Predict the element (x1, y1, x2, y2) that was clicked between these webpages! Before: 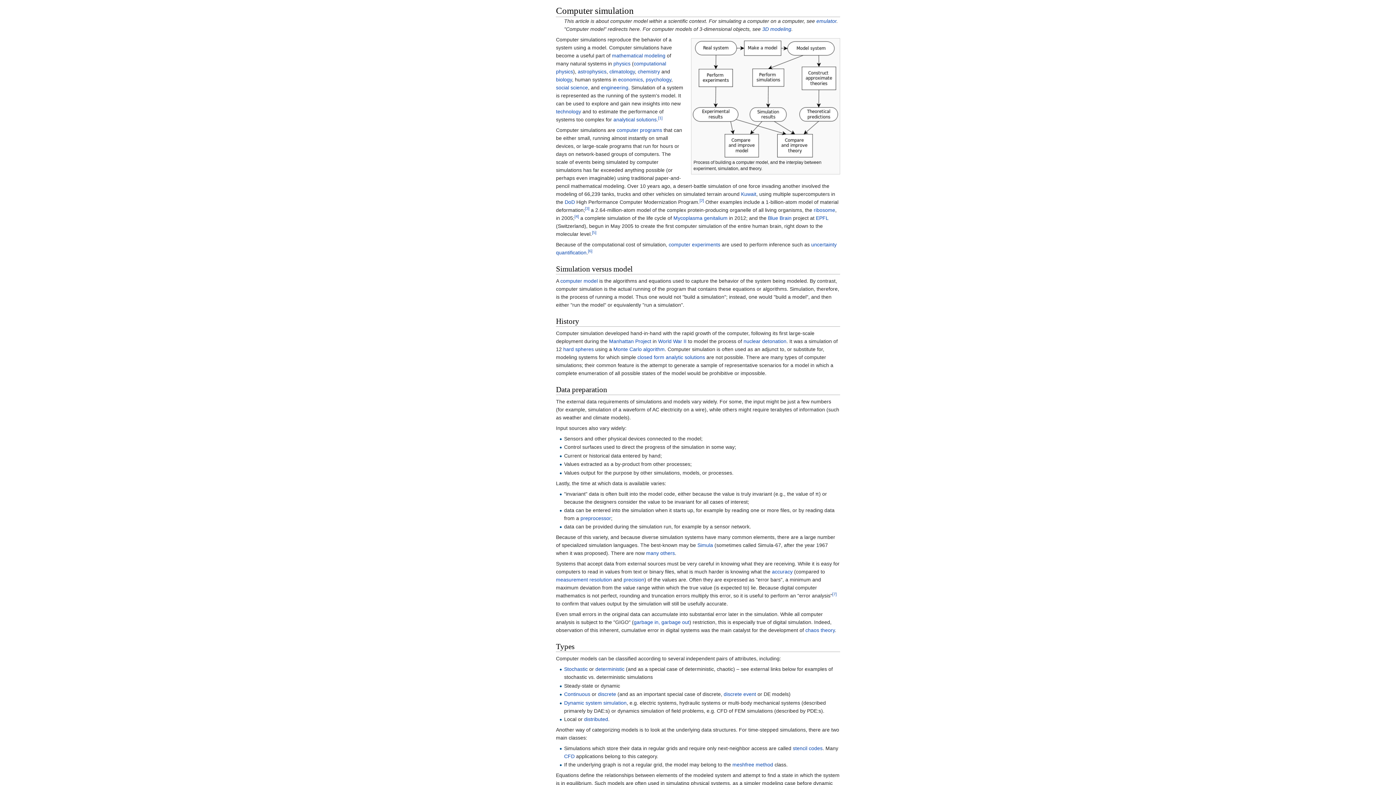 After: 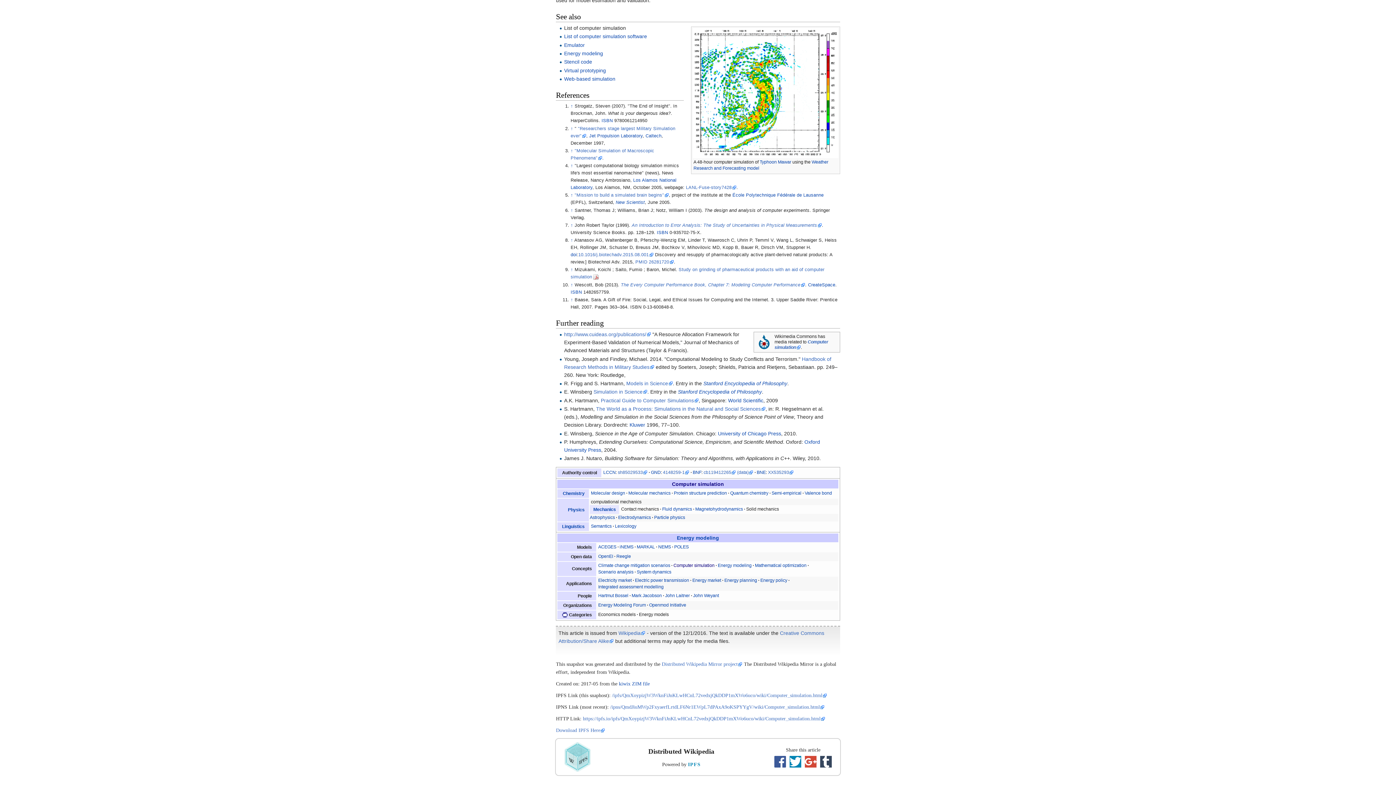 Action: label: [3] bbox: (585, 206, 589, 210)